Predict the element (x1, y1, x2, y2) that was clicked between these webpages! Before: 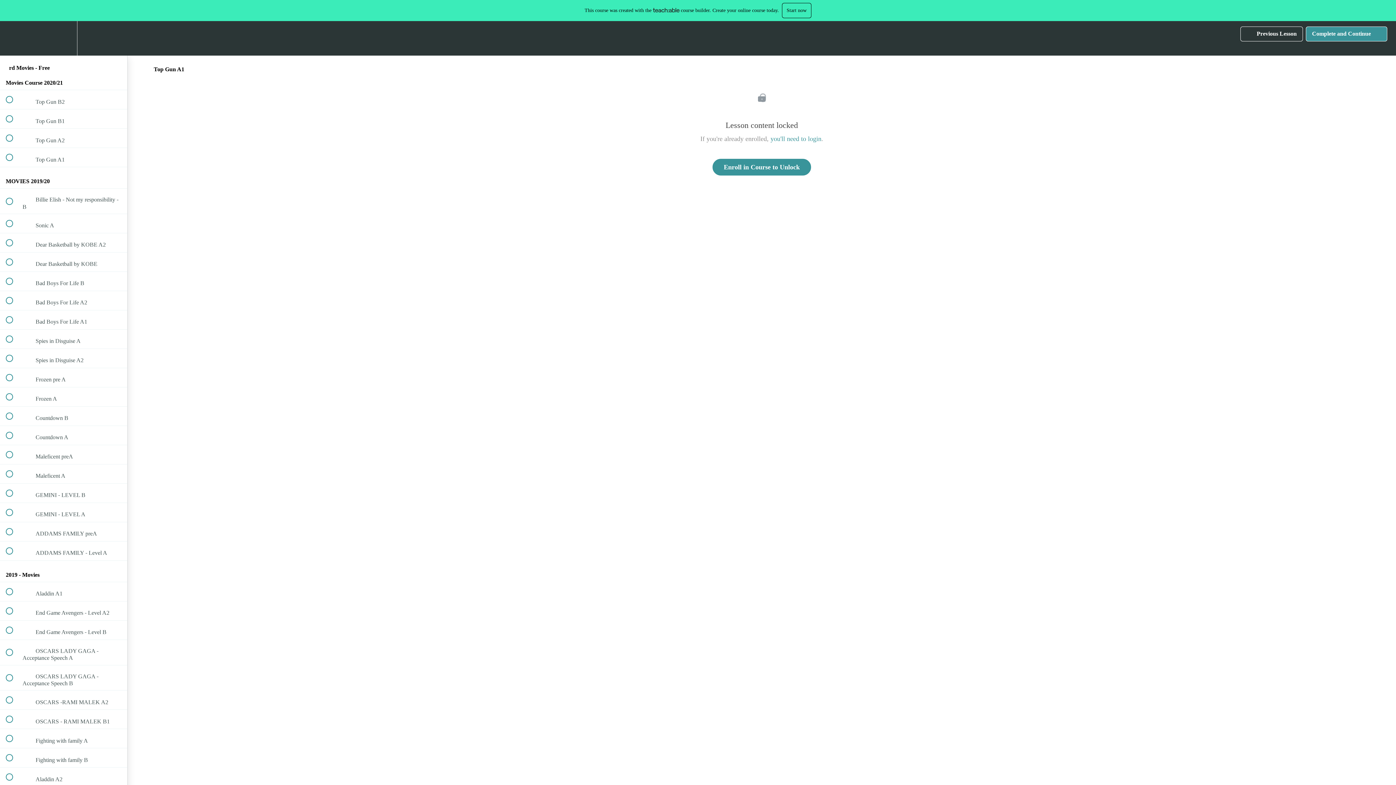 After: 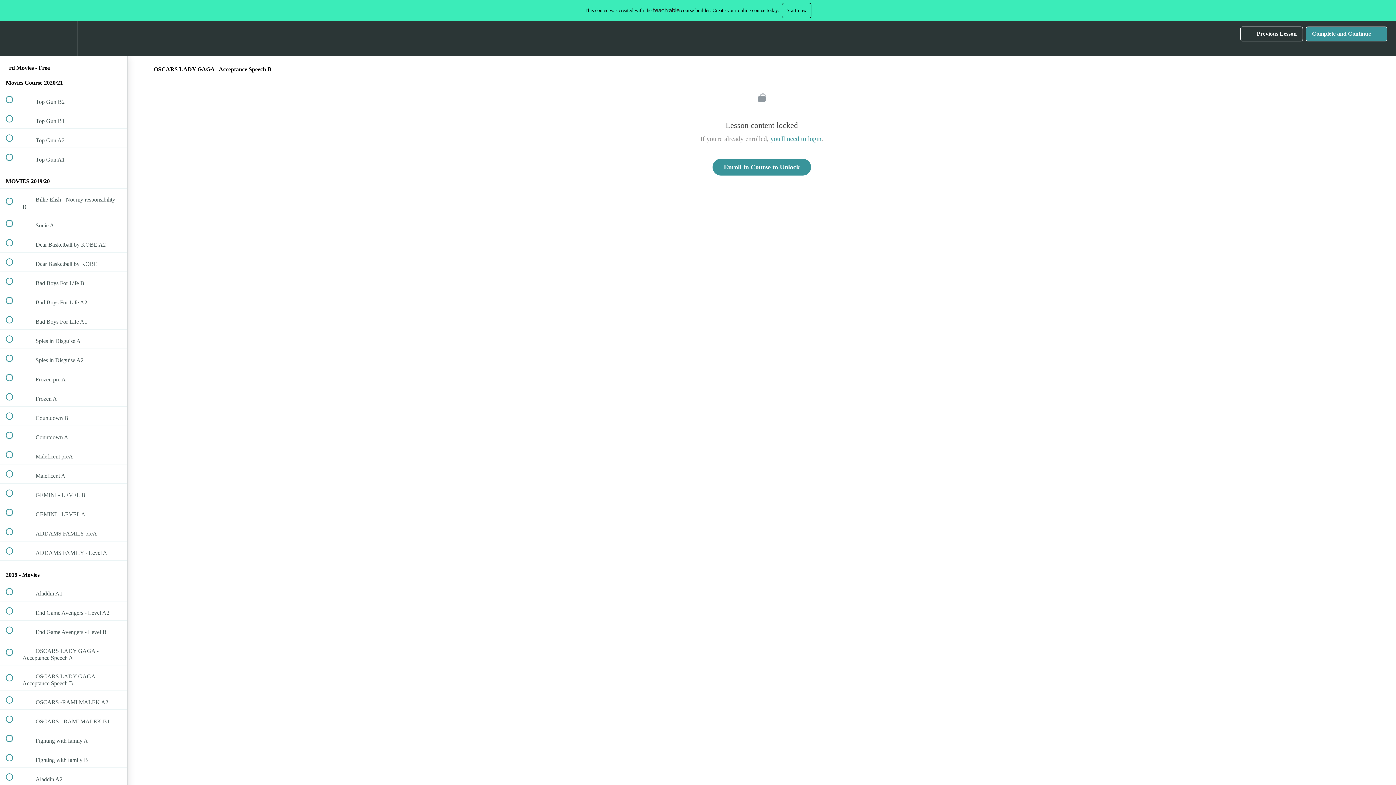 Action: bbox: (0, 665, 127, 690) label:  
 OSCARS LADY GAGA - Acceptance Speech B